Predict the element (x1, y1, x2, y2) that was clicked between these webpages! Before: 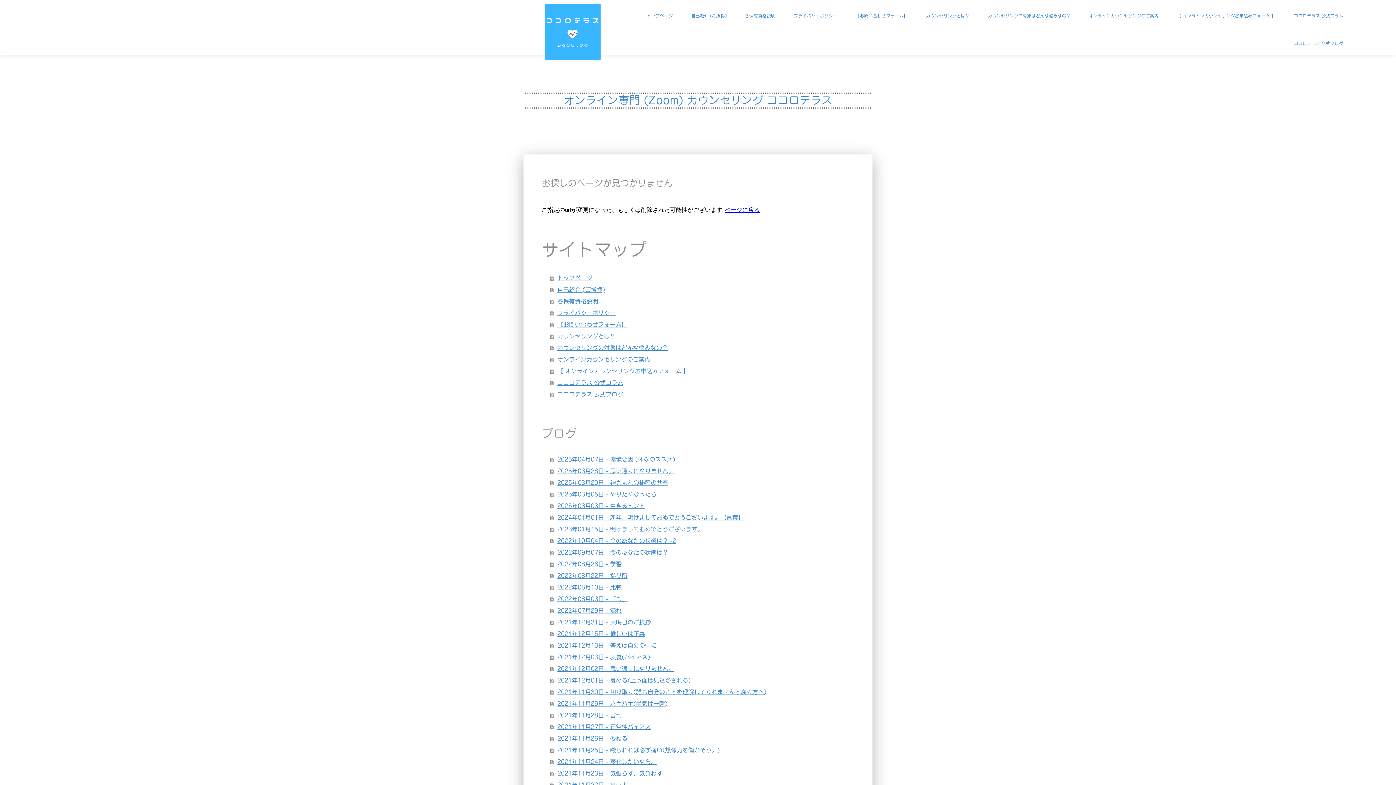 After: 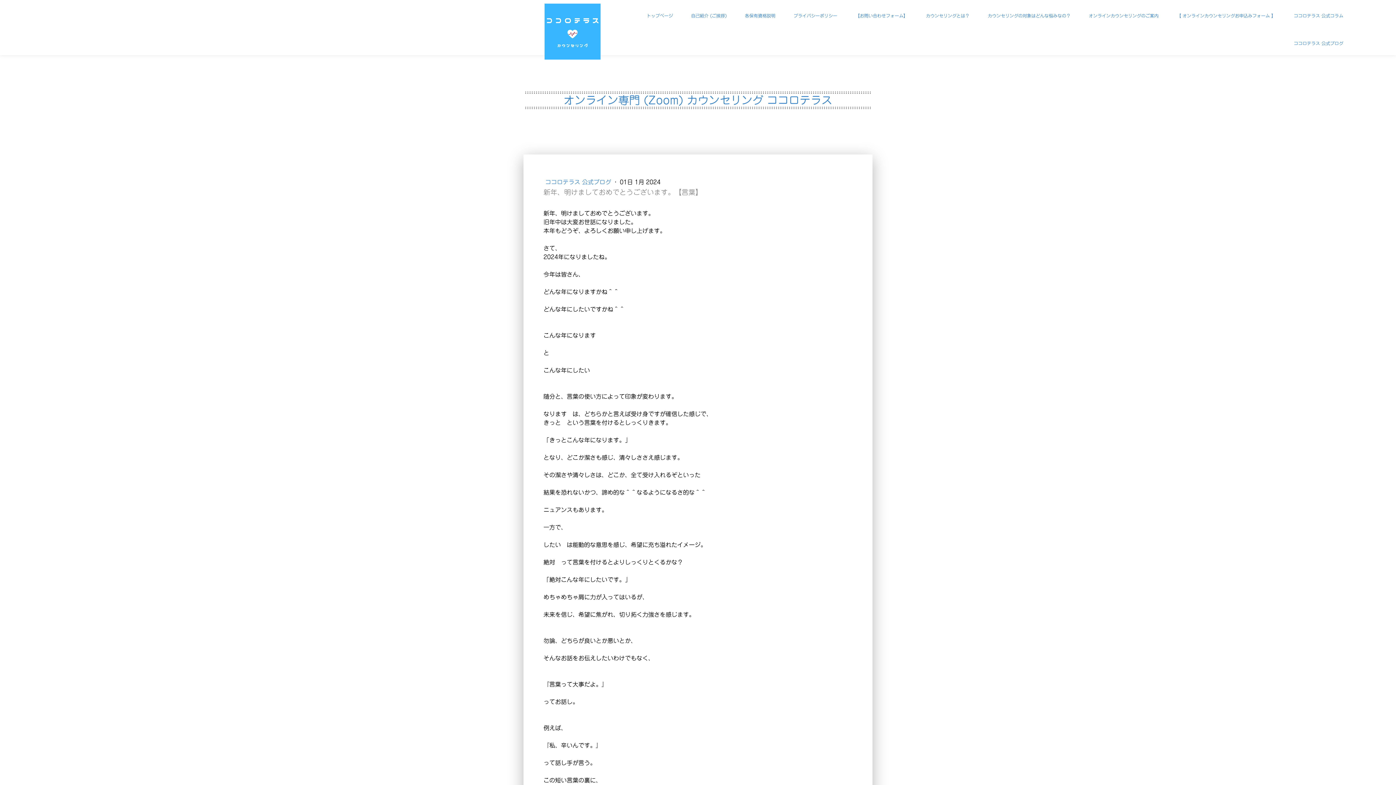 Action: label: 2024年01月01日 - 新年、明けましておめでとうございます。【言葉】 bbox: (550, 511, 854, 523)